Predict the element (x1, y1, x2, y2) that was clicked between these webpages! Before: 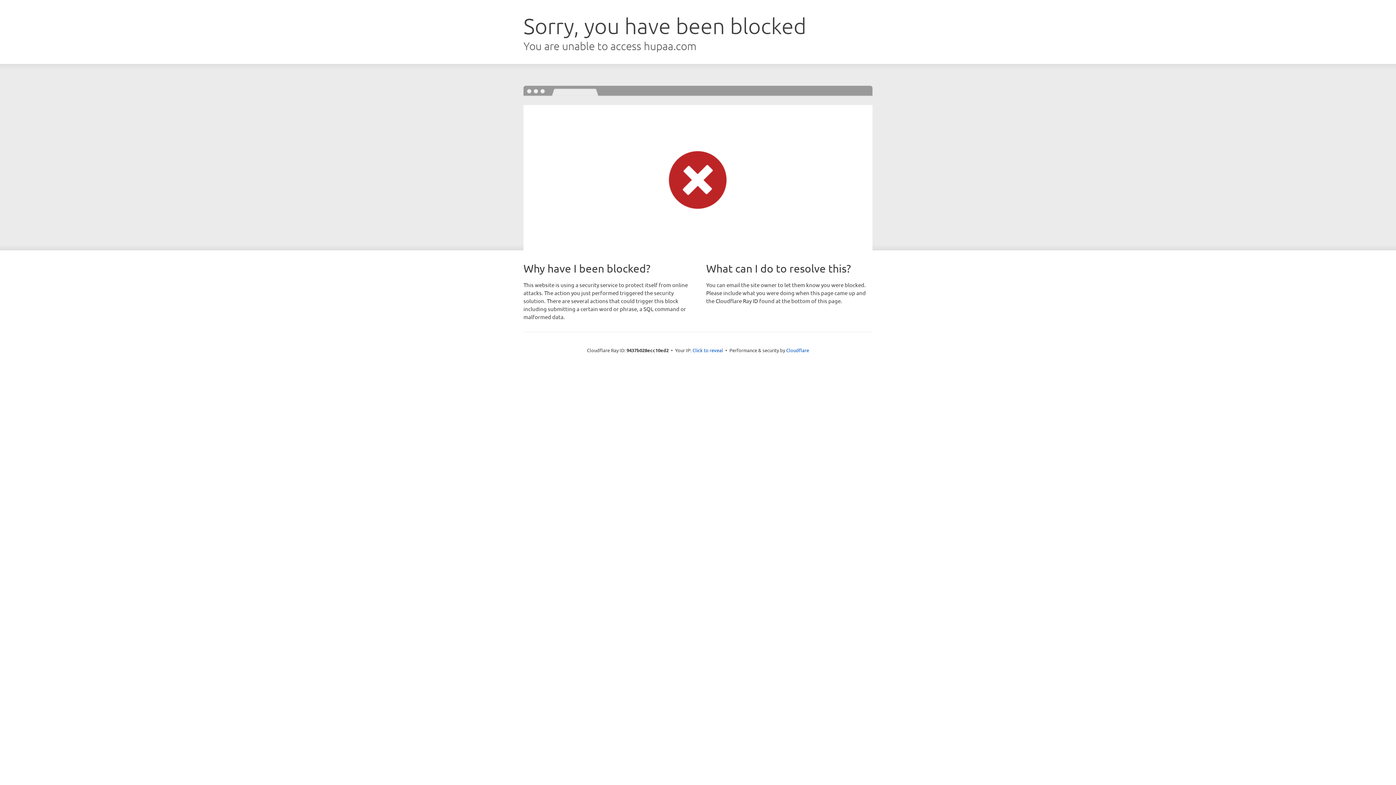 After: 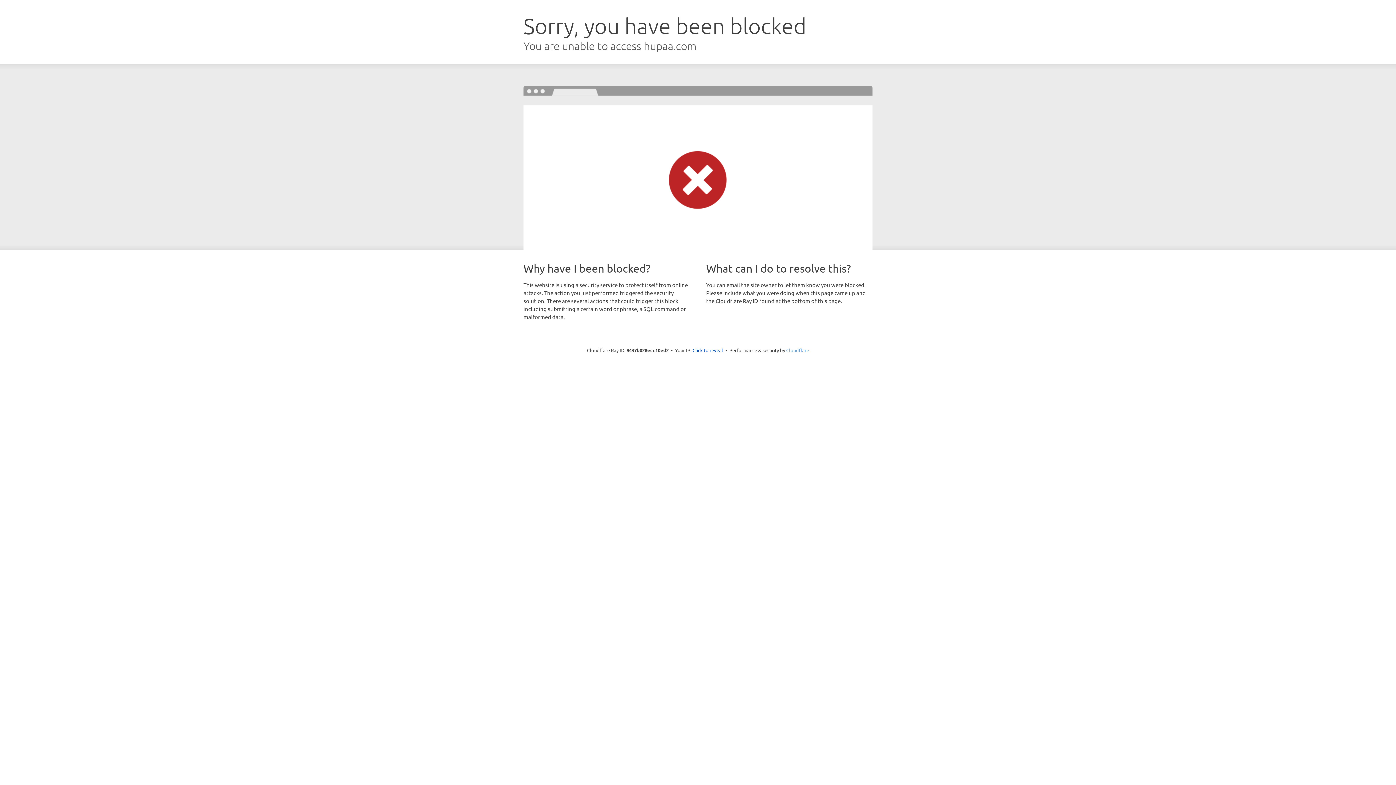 Action: bbox: (786, 347, 809, 353) label: Cloudflare